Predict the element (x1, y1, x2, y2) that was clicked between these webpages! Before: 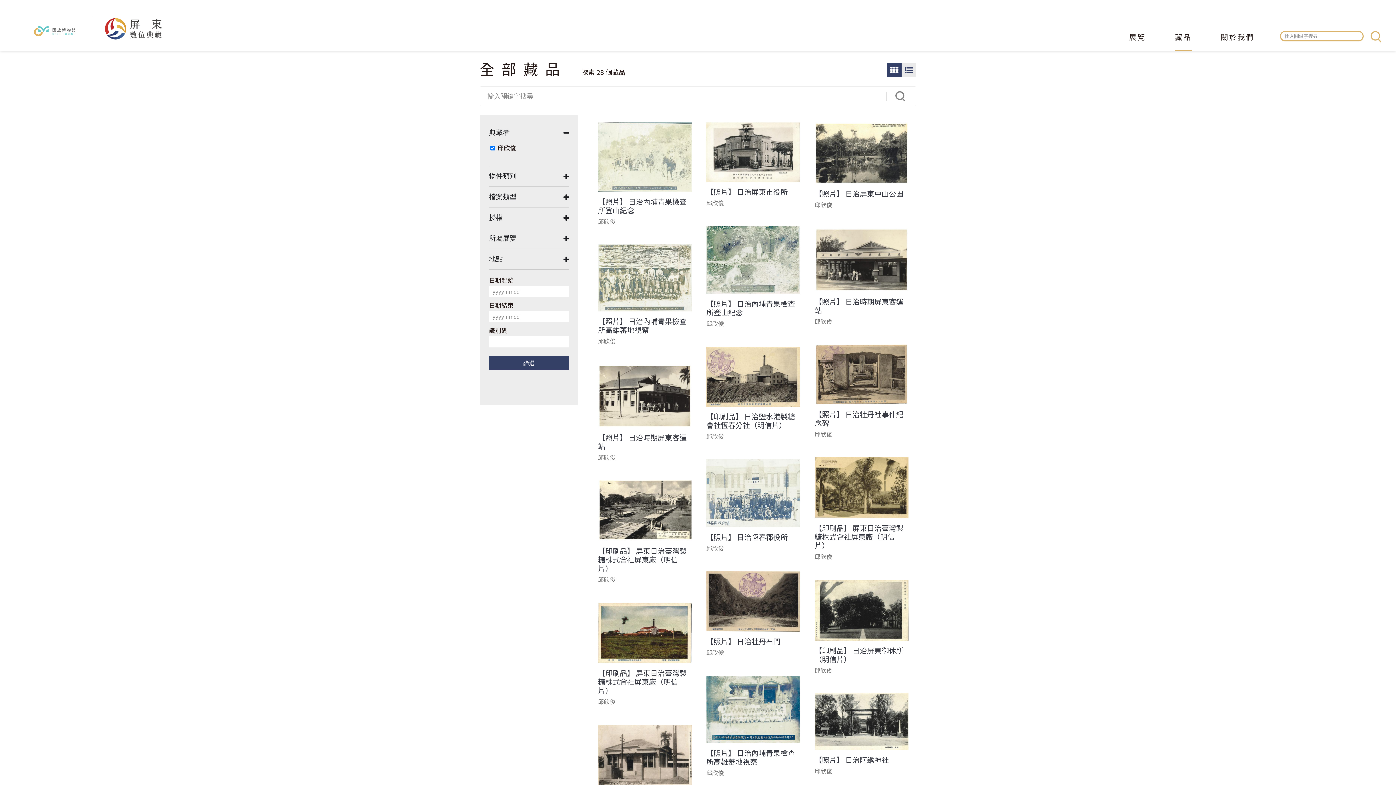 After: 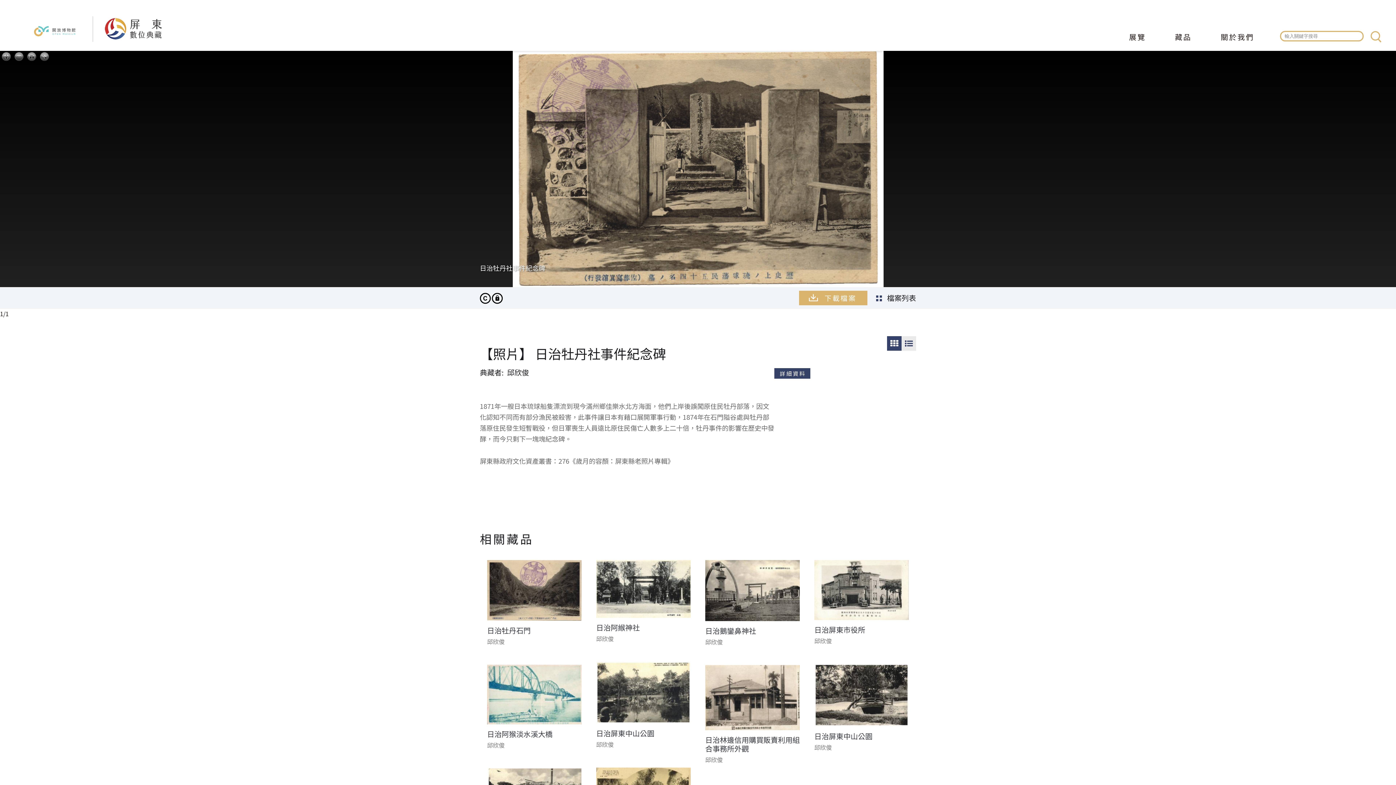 Action: bbox: (814, 344, 908, 404)